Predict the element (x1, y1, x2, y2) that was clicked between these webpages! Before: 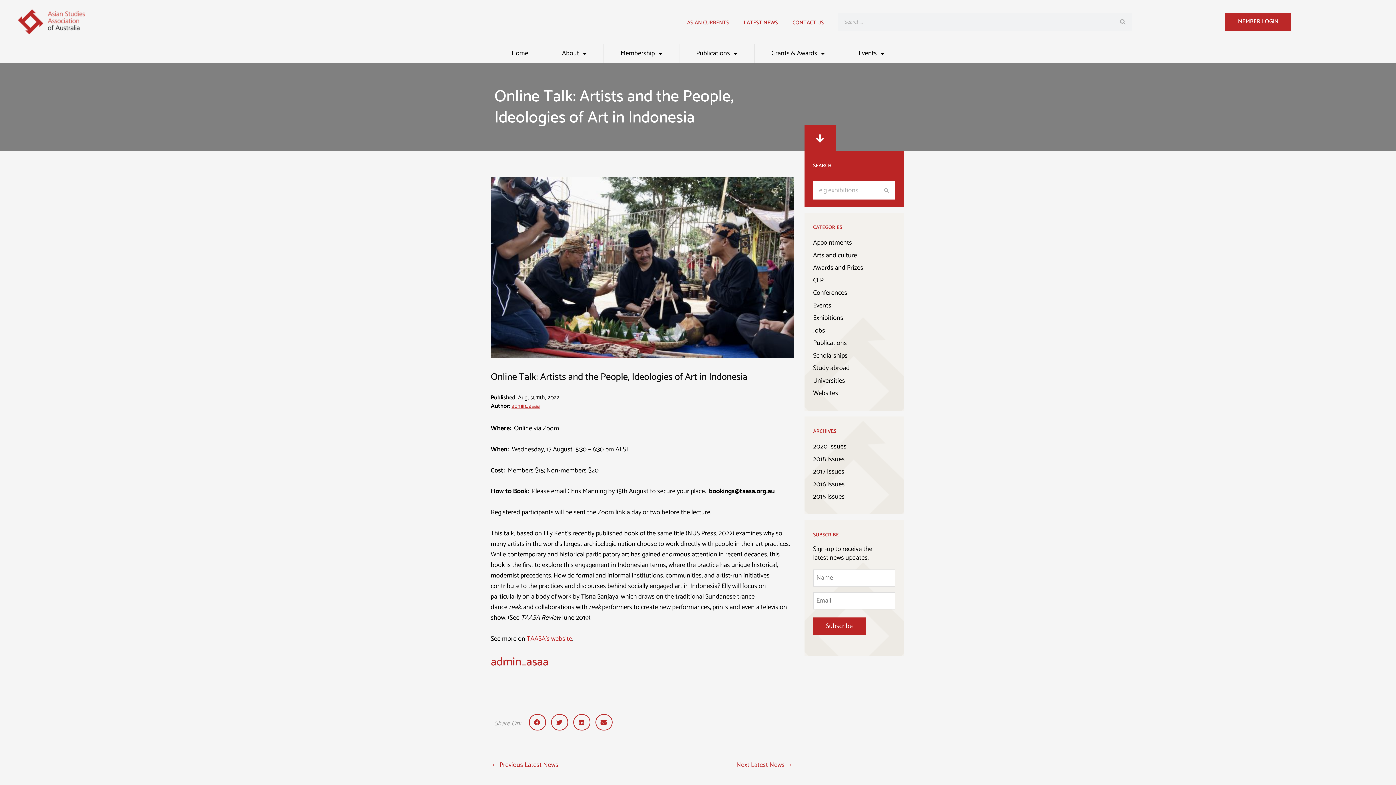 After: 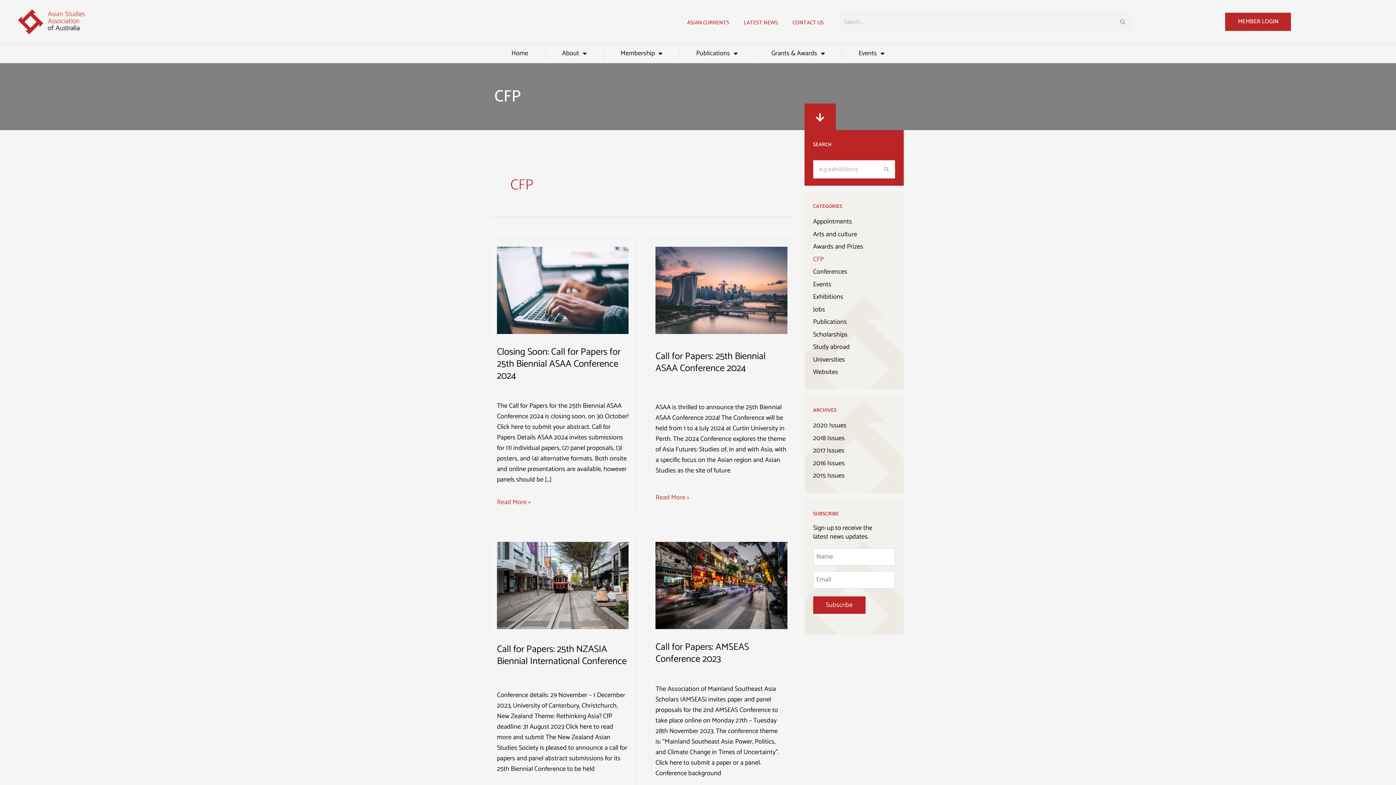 Action: label: CFP bbox: (813, 275, 895, 286)